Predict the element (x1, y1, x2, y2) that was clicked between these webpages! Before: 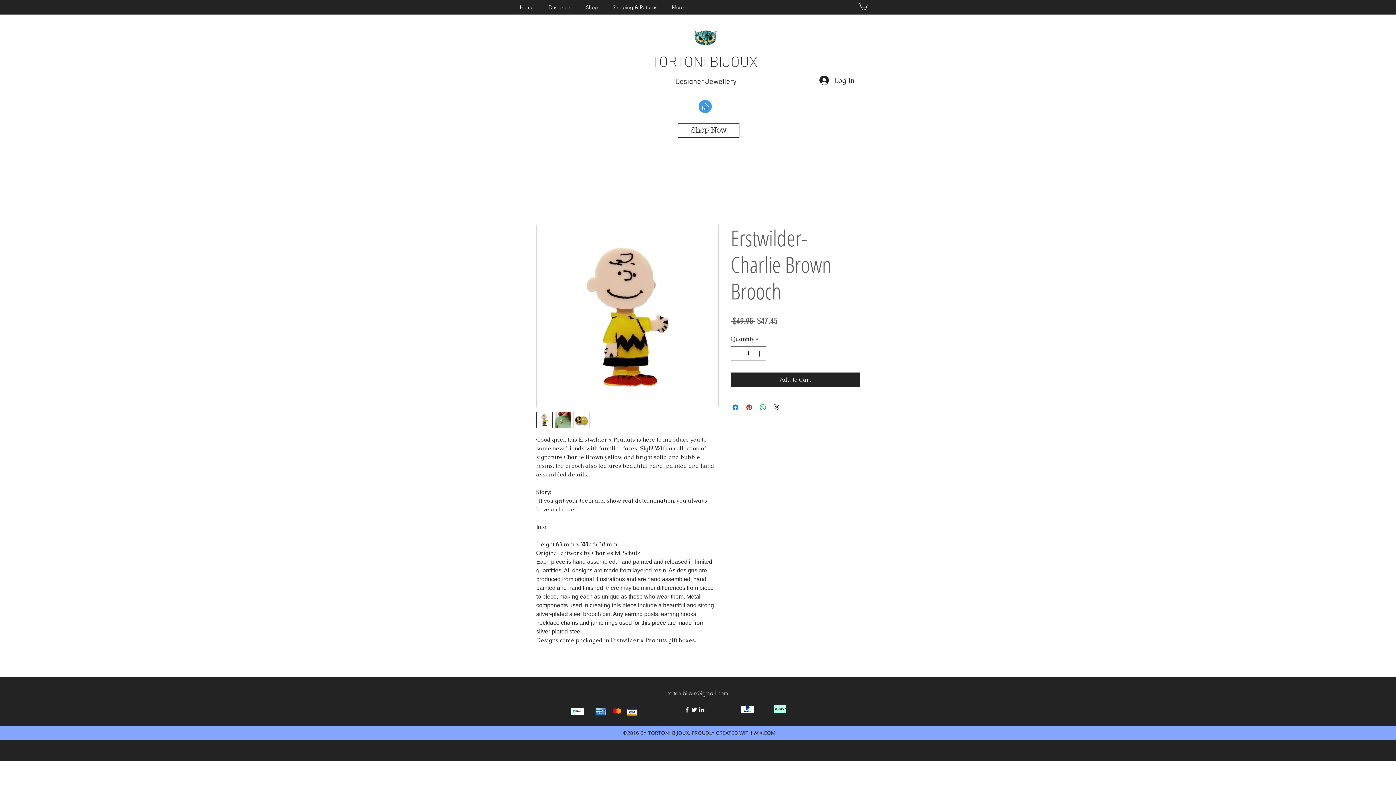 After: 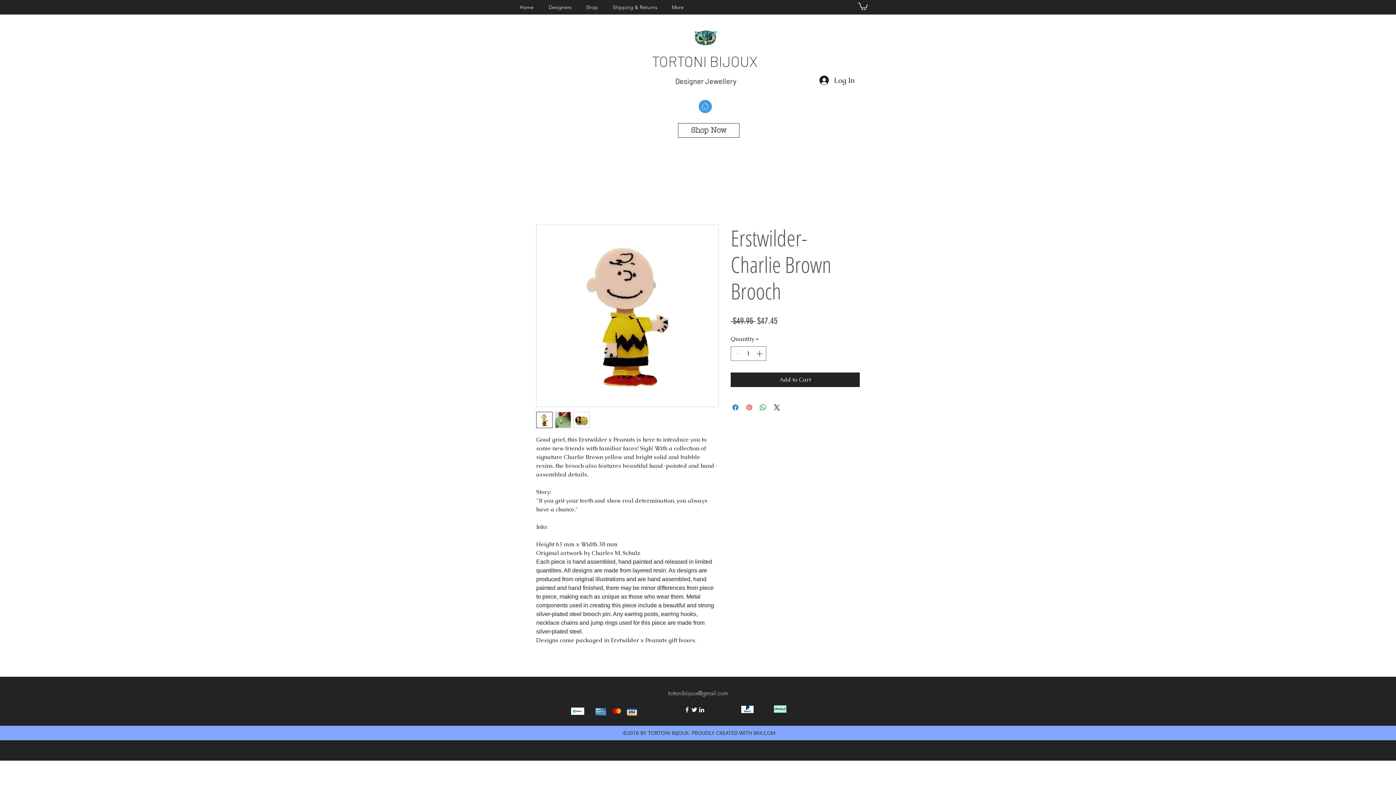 Action: bbox: (745, 403, 753, 411) label: Pin on Pinterest